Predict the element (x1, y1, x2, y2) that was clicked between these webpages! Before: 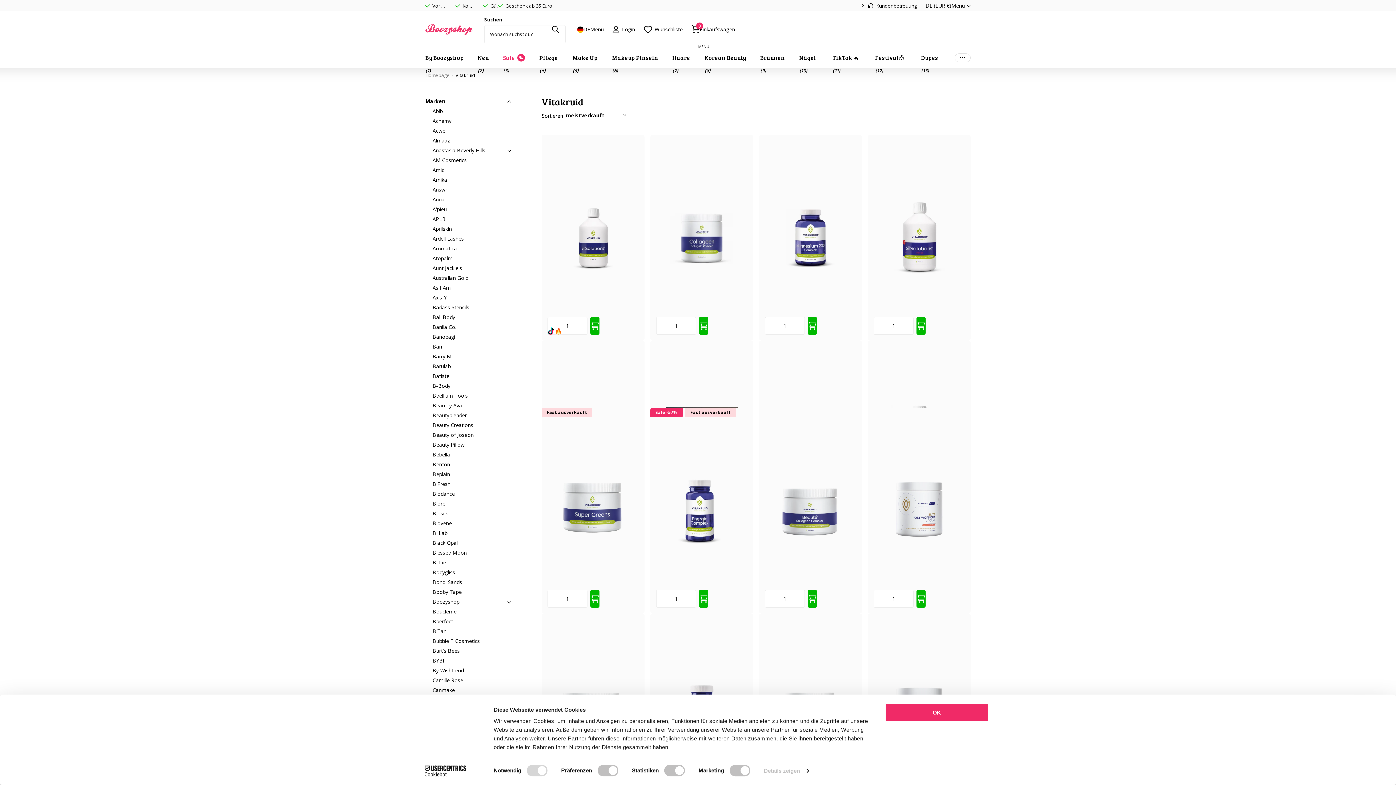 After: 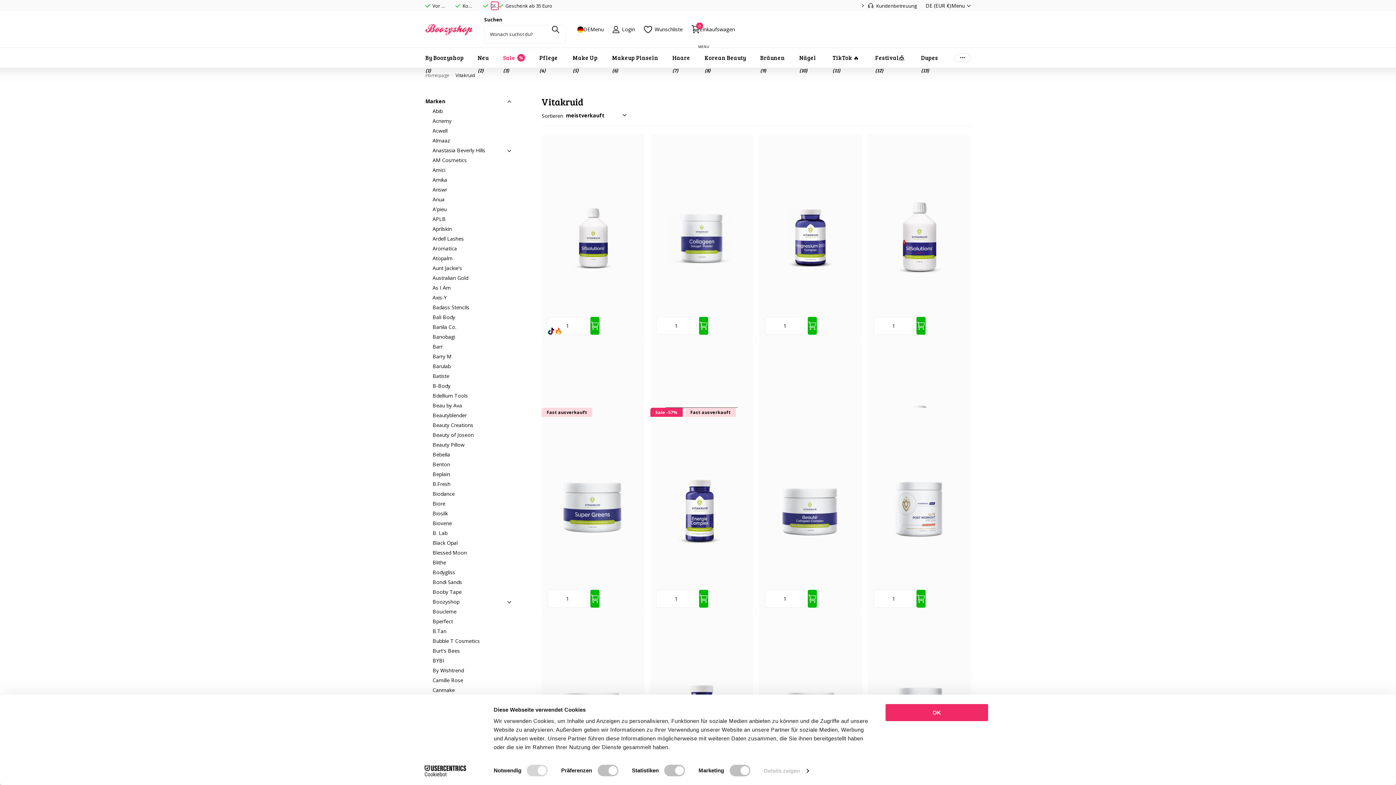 Action: bbox: (491, 1, 498, 9) label: Previous slide